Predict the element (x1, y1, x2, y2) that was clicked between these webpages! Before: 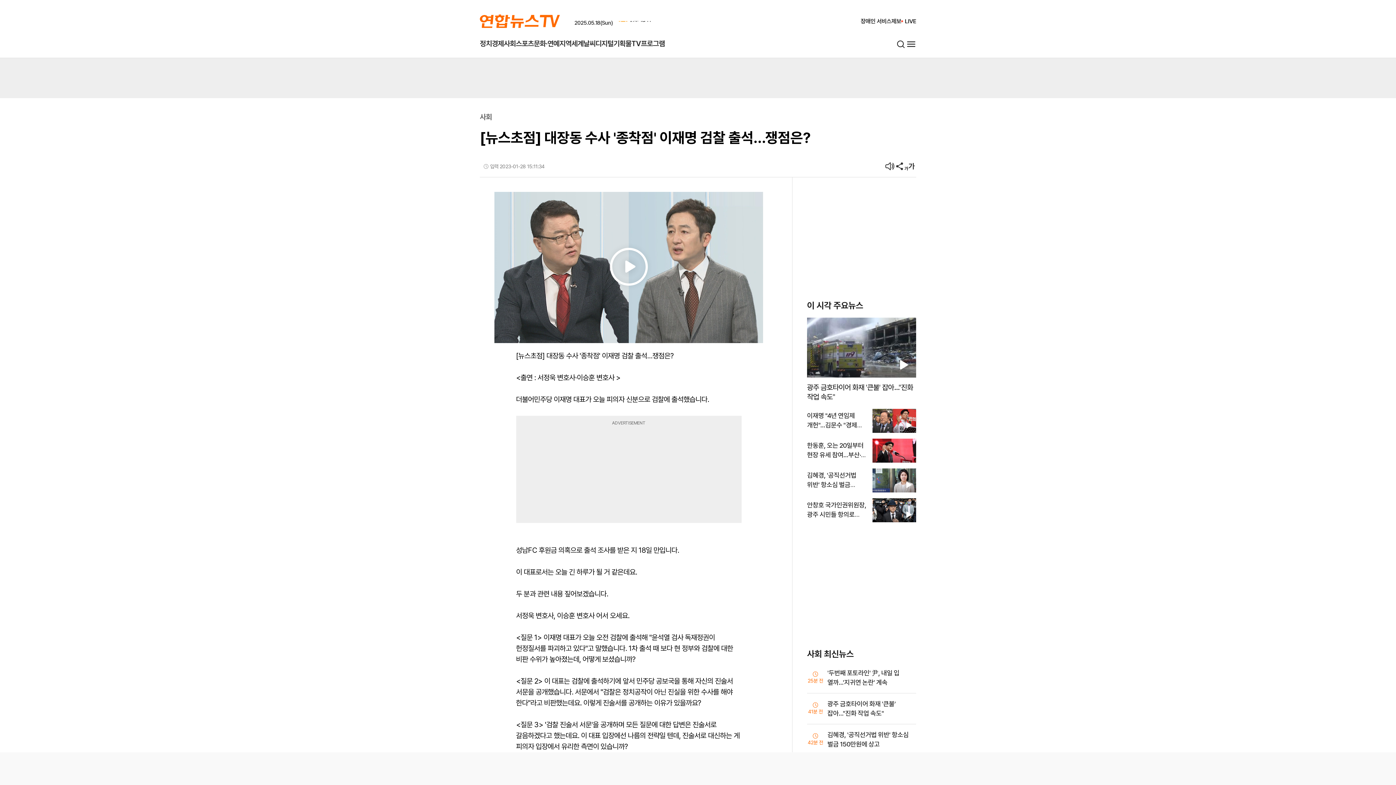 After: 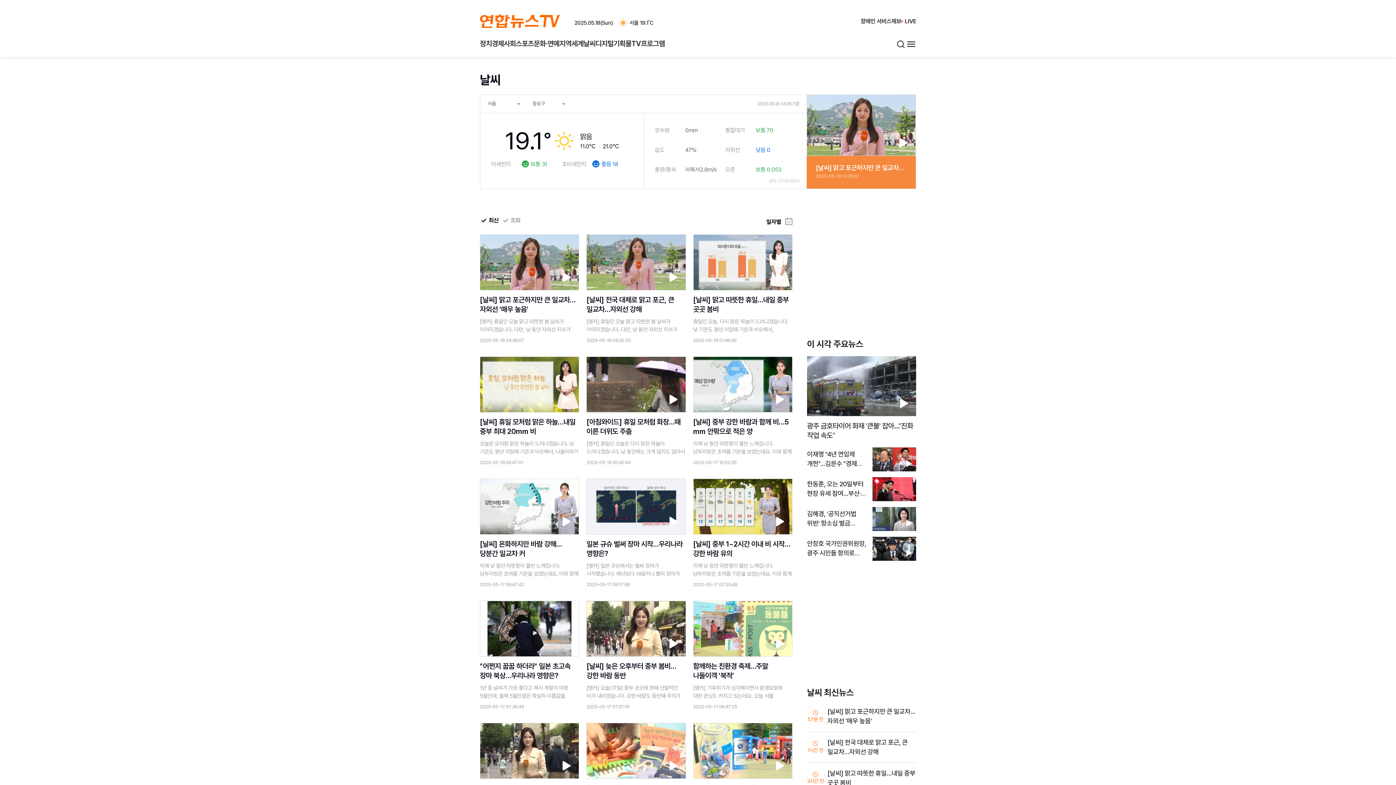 Action: bbox: (583, 39, 595, 48) label: 날씨